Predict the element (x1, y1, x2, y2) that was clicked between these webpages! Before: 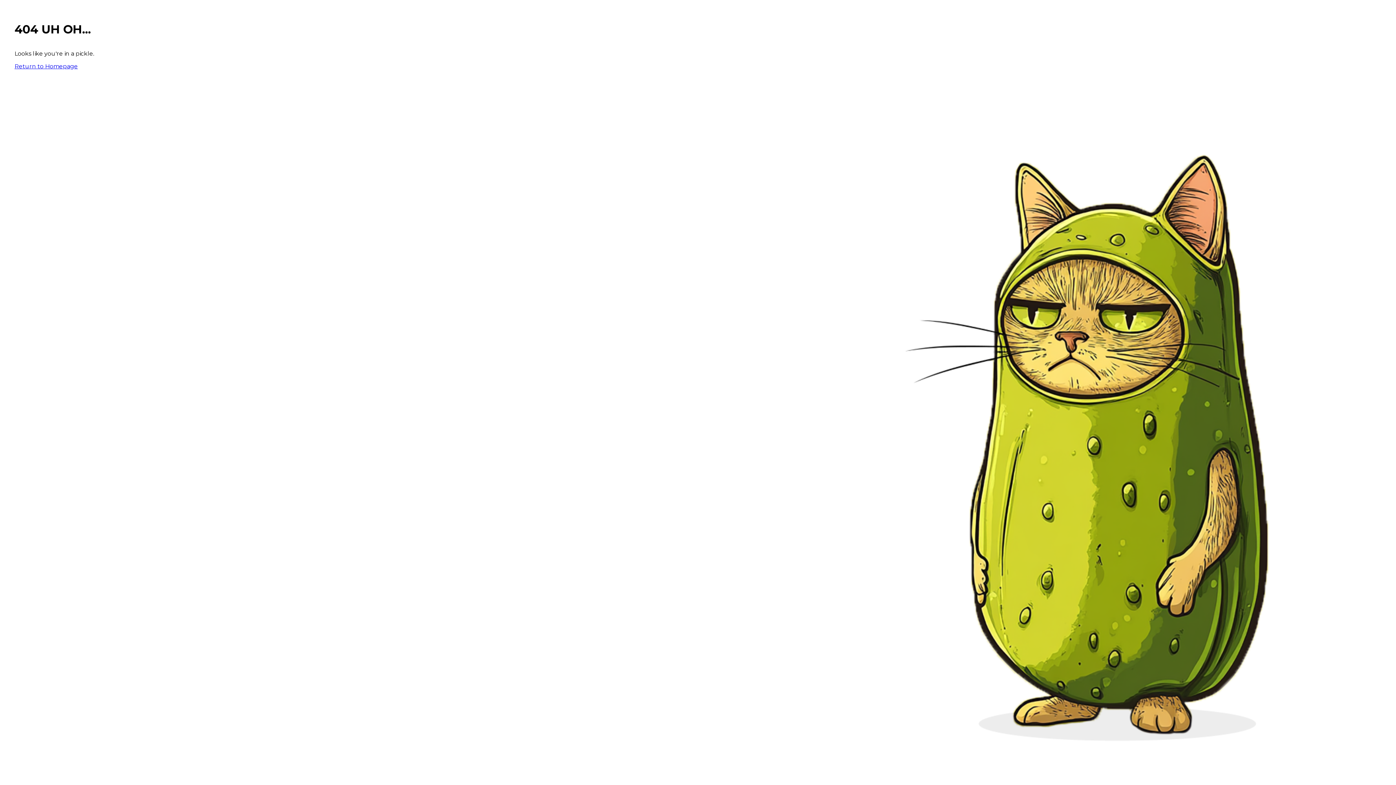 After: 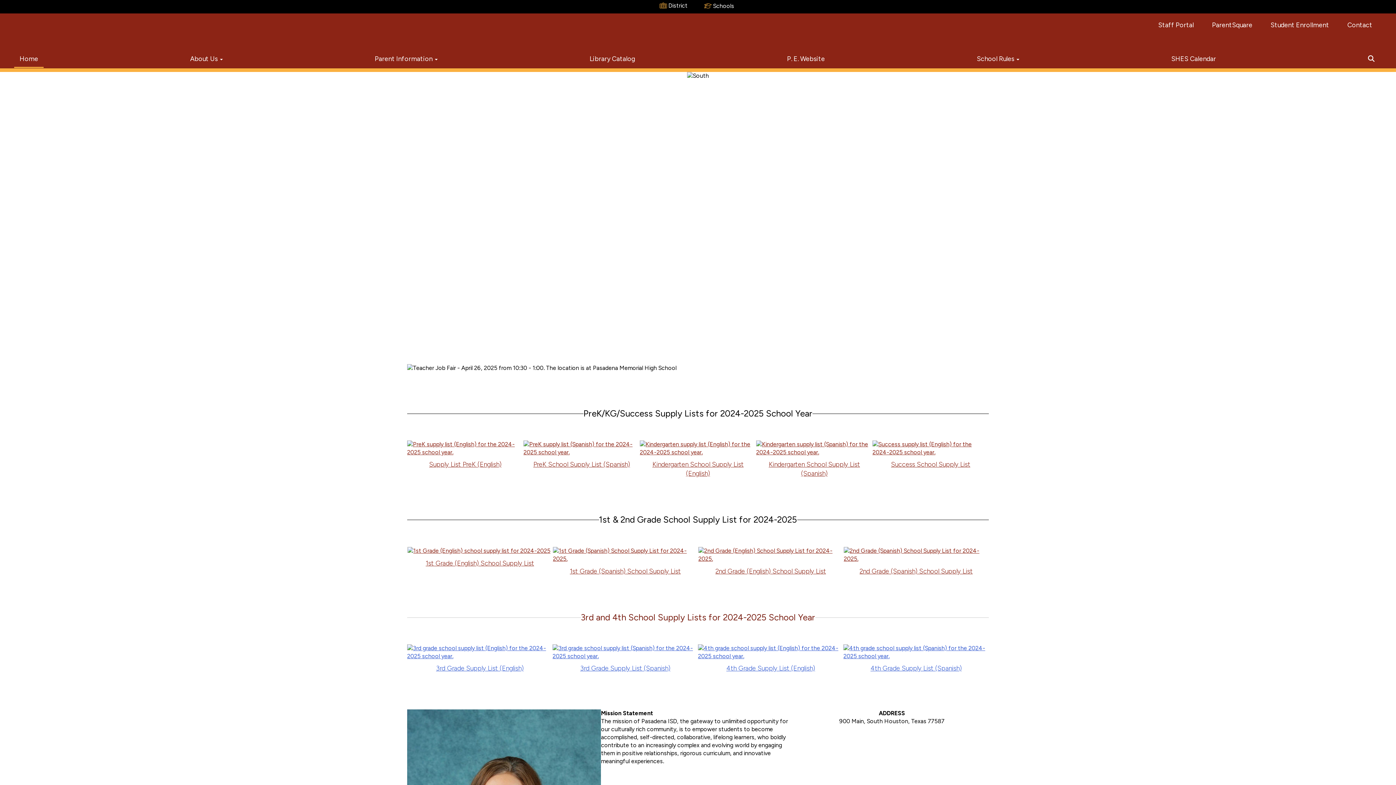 Action: label: Return to Homepage bbox: (14, 62, 77, 69)